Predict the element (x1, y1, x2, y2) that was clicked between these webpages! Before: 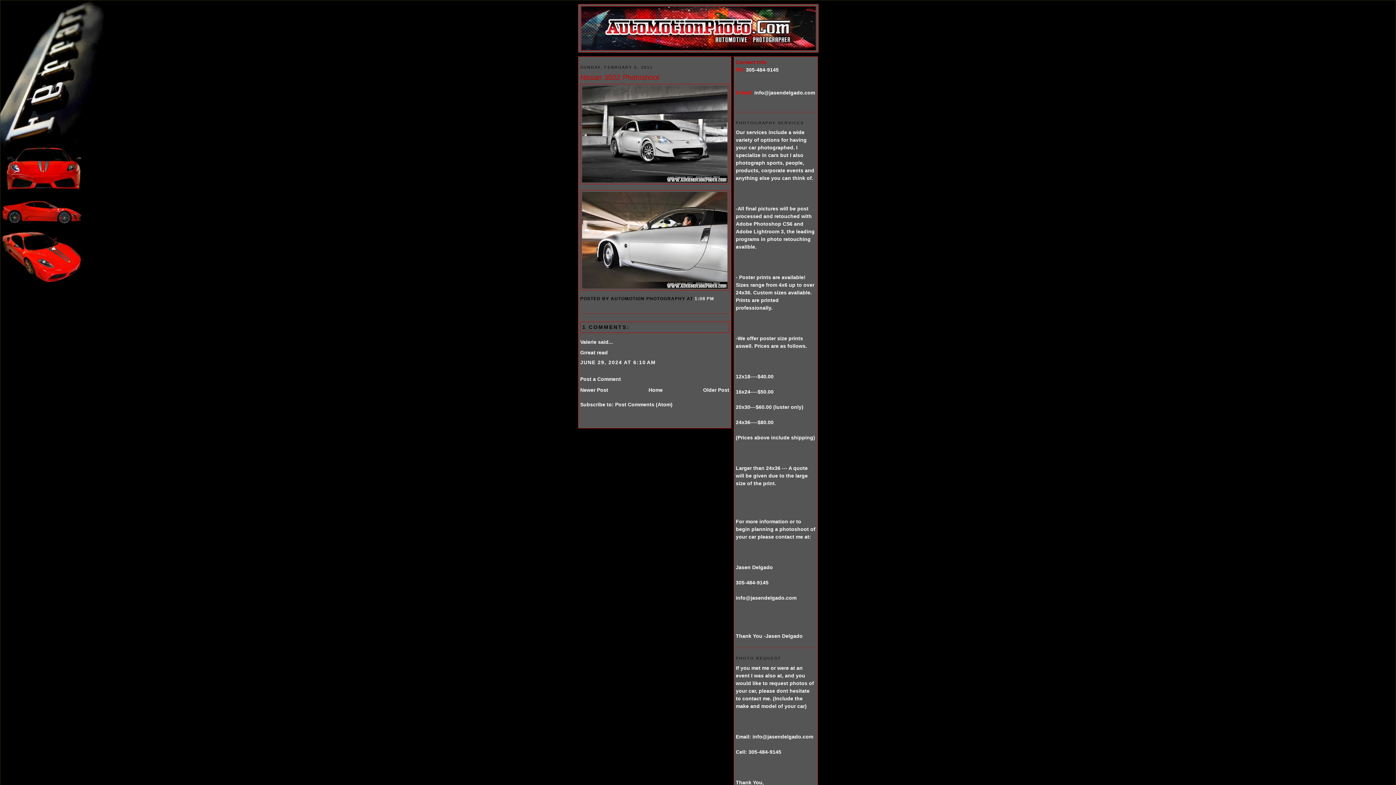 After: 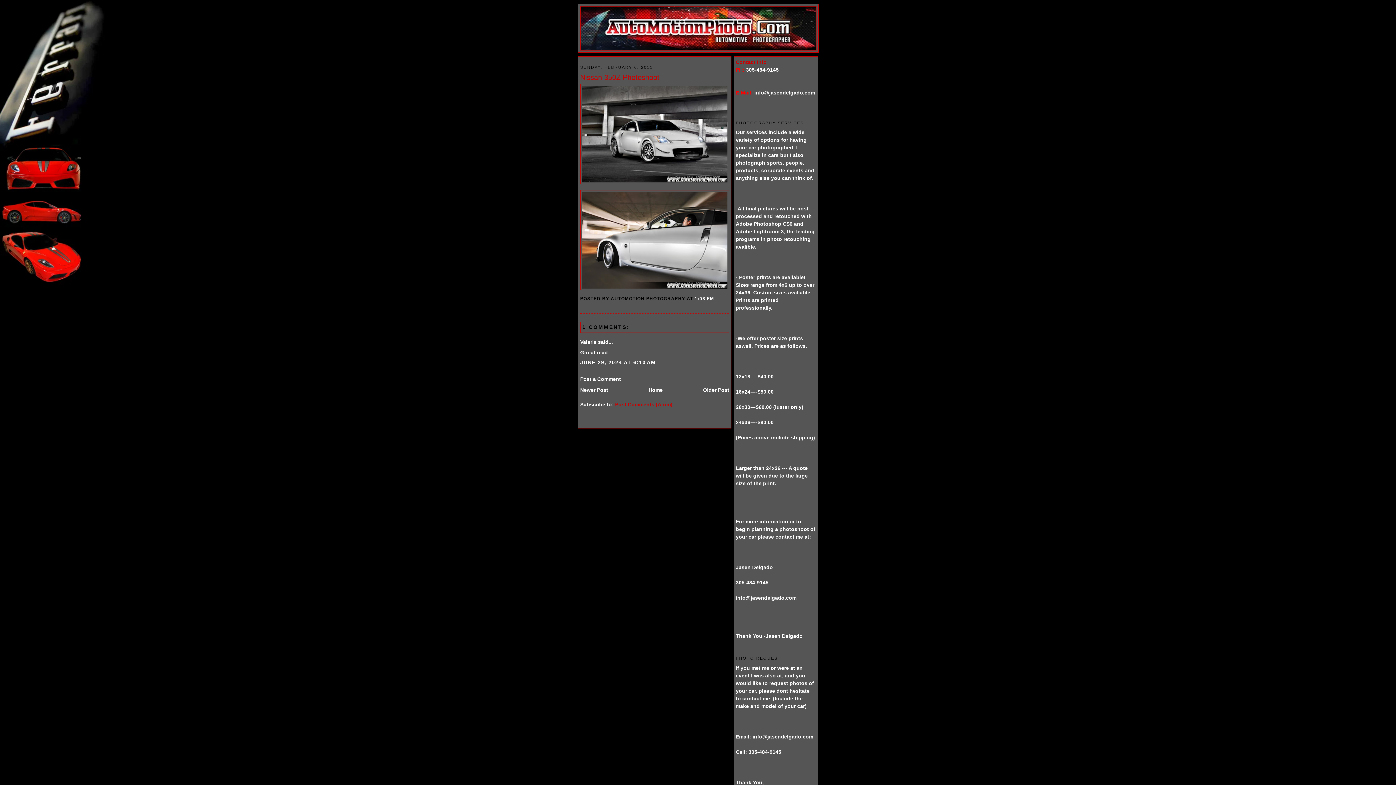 Action: bbox: (615, 401, 672, 407) label: Post Comments (Atom)